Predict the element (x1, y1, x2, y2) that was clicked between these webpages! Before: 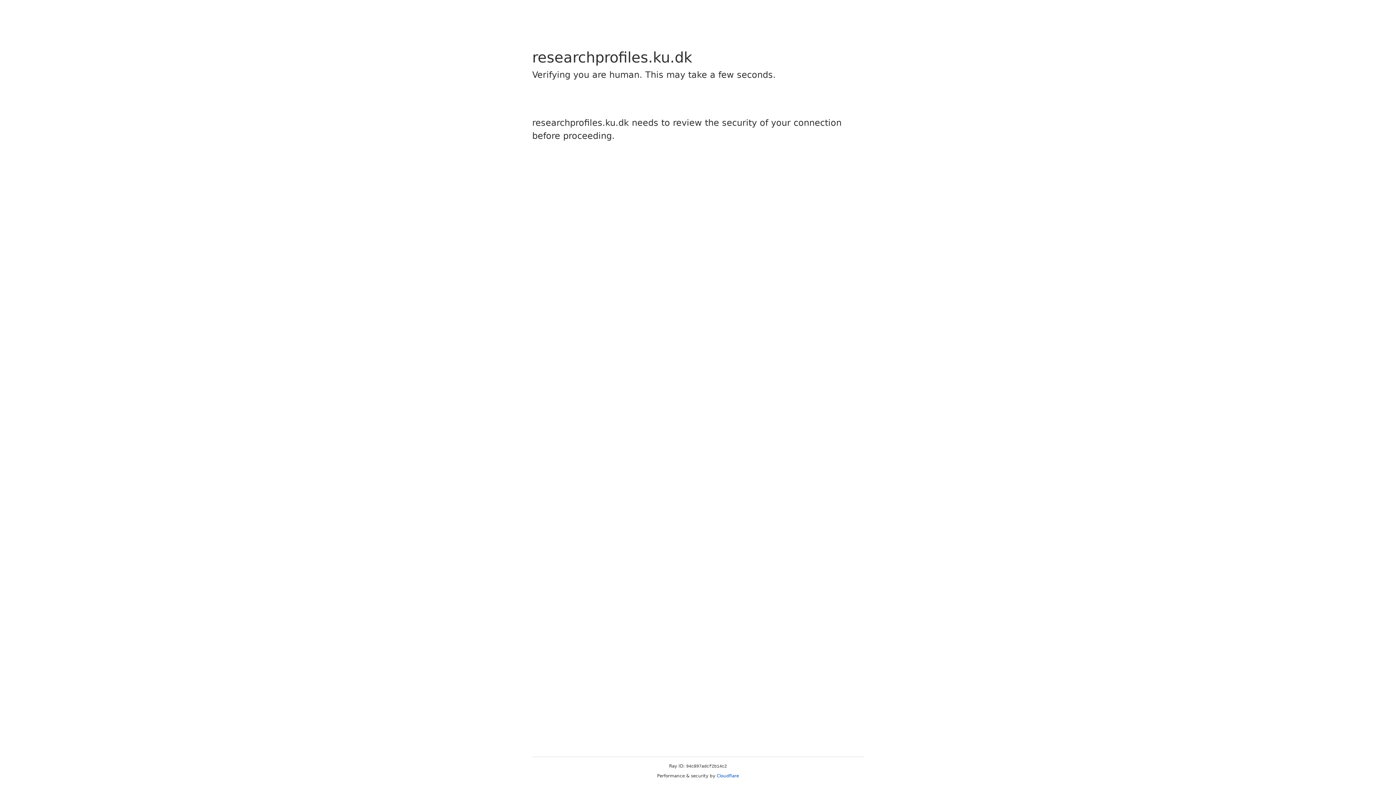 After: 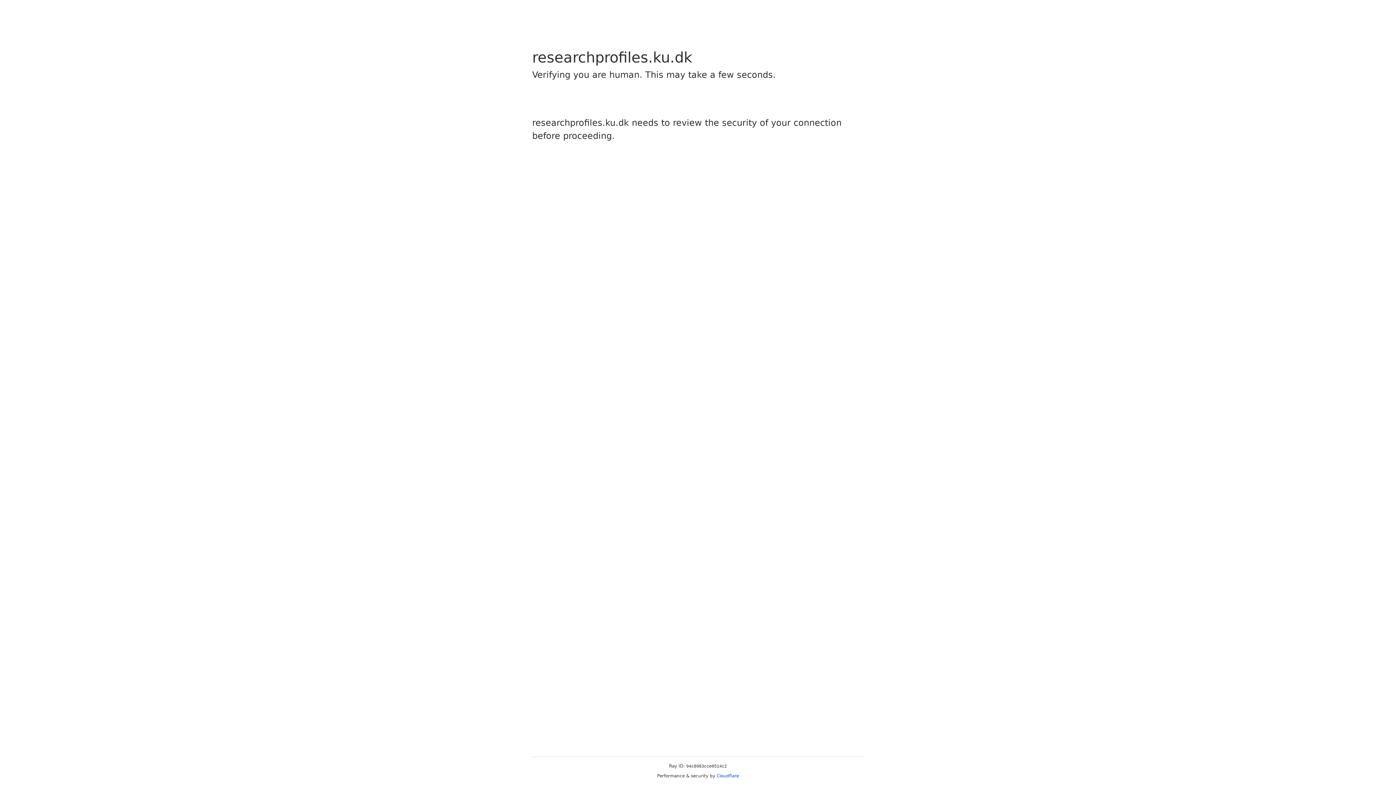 Action: bbox: (716, 773, 739, 778) label: Cloudflare